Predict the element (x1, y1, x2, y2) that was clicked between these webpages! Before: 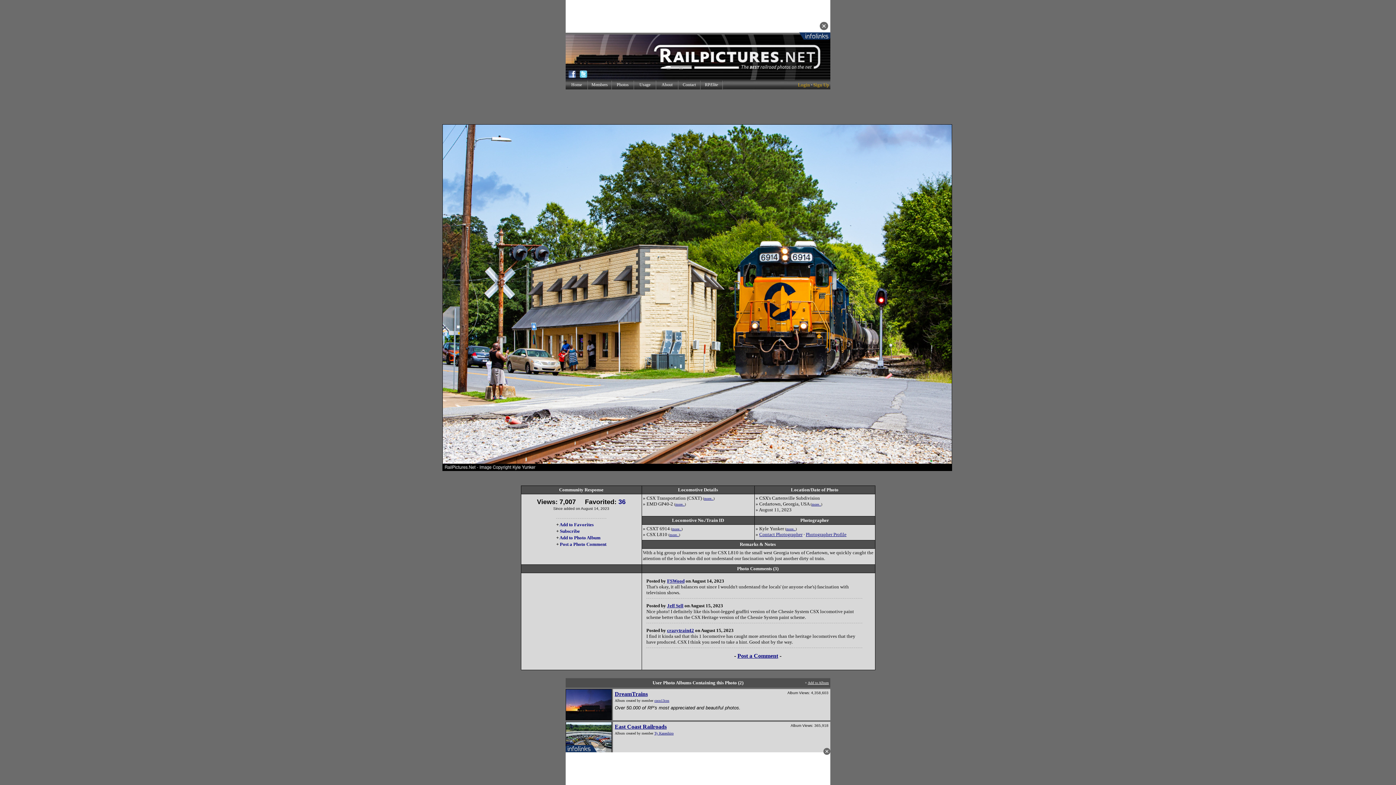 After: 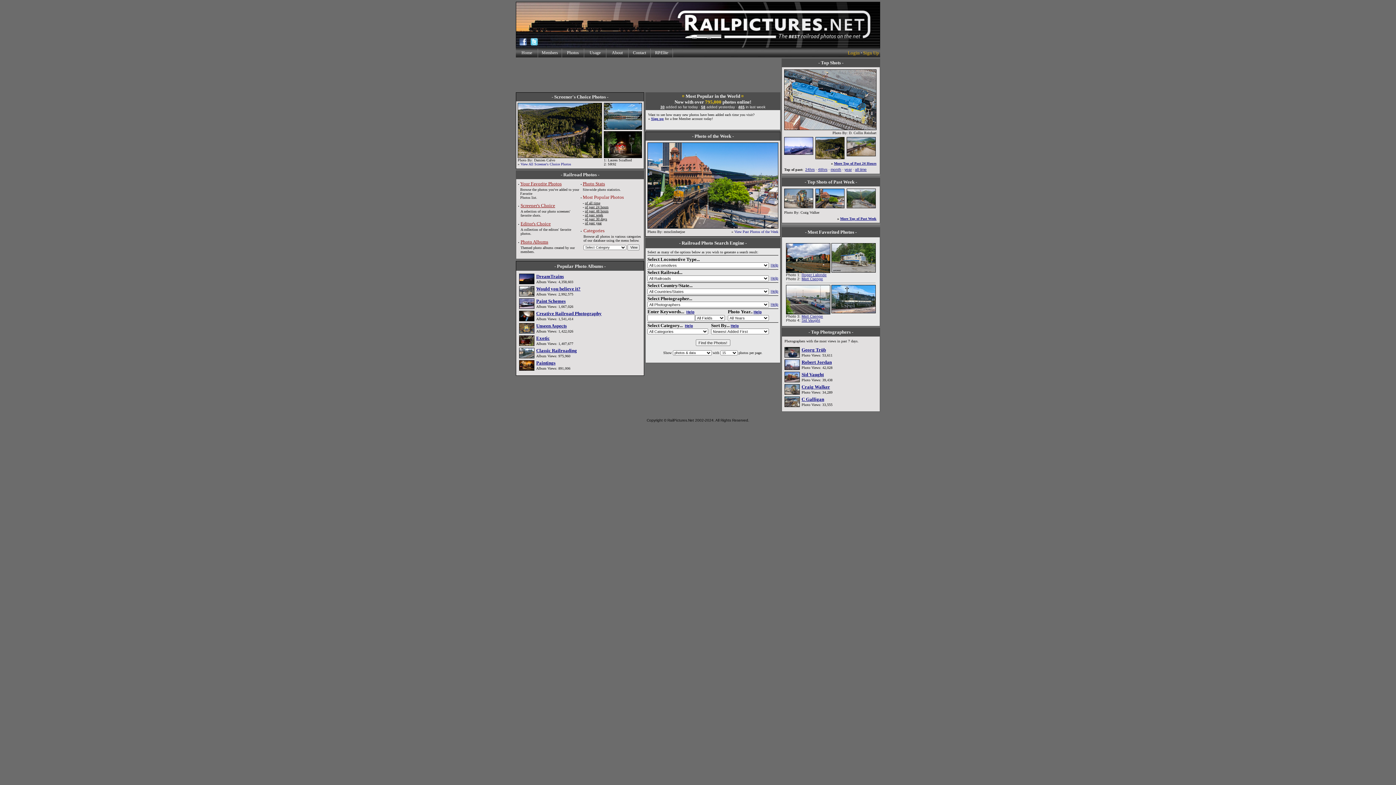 Action: bbox: (565, 63, 830, 69)